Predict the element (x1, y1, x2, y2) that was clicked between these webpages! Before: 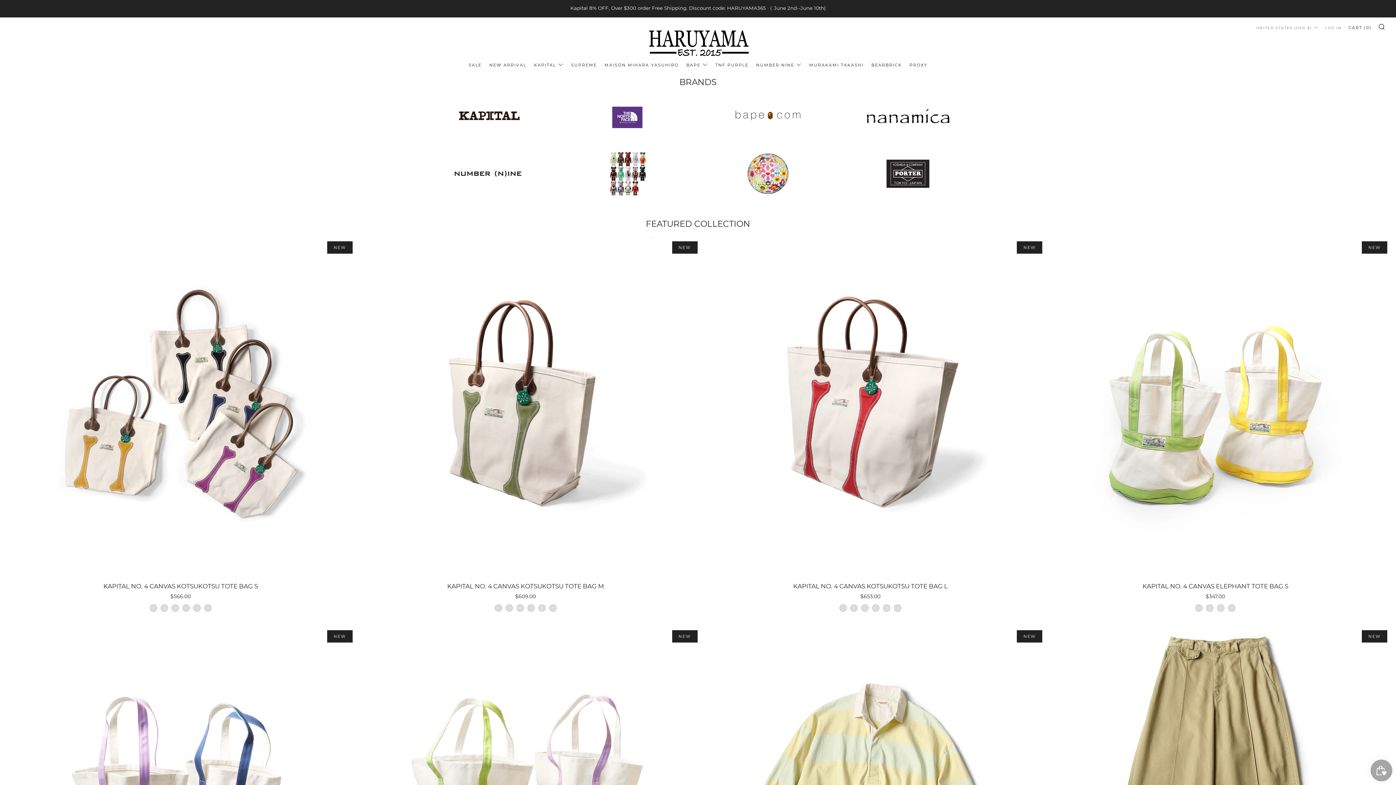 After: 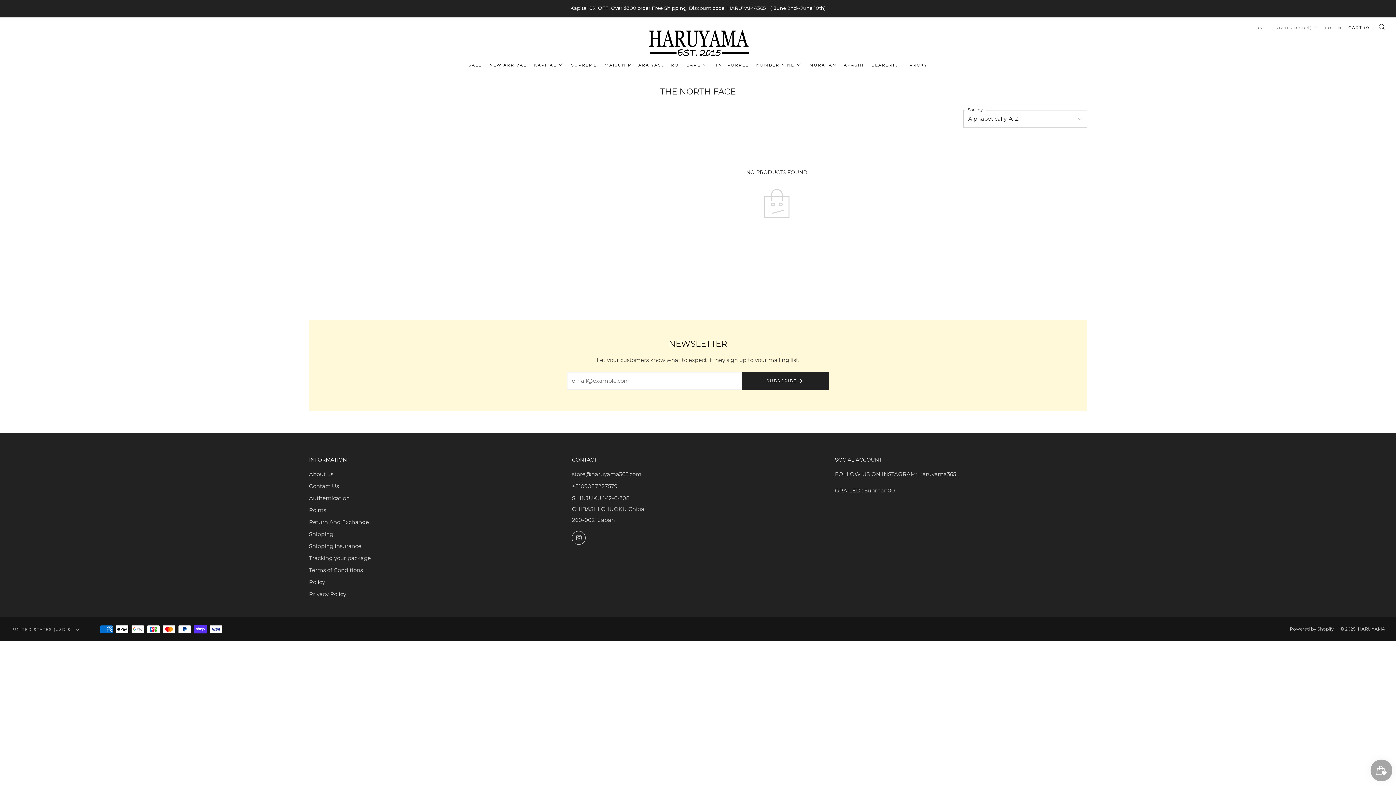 Action: label: TNF PURPLE bbox: (715, 59, 748, 70)